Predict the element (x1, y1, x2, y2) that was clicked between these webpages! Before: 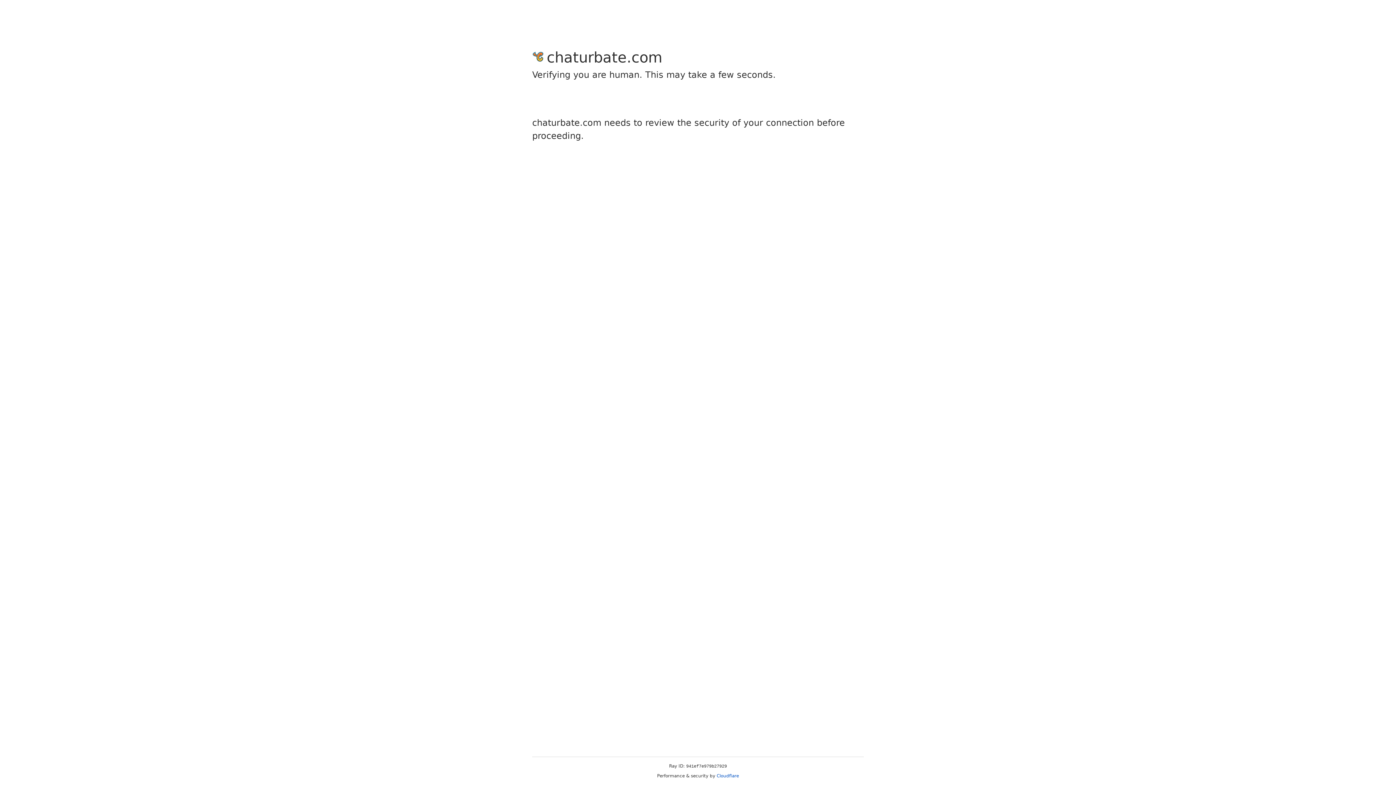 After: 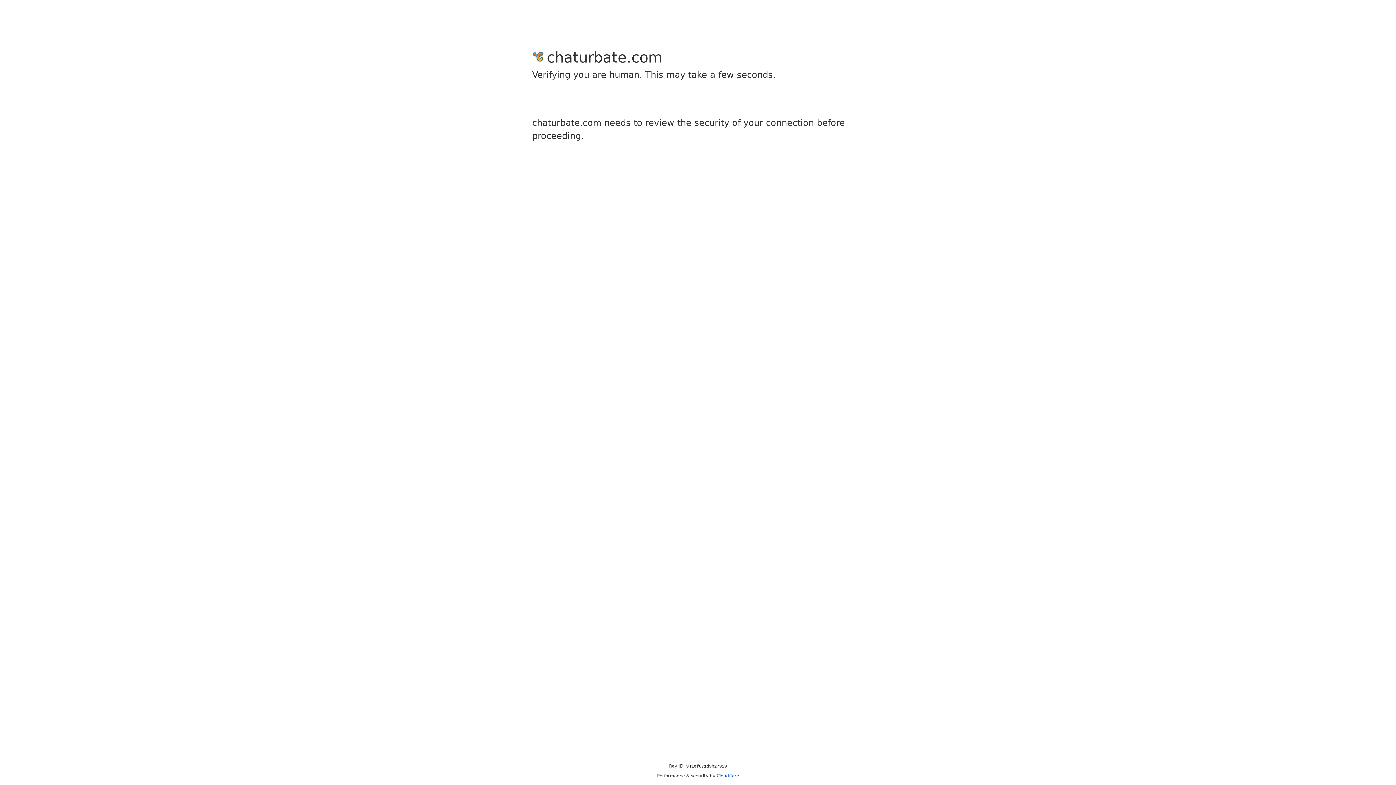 Action: bbox: (716, 773, 739, 778) label: Cloudflare